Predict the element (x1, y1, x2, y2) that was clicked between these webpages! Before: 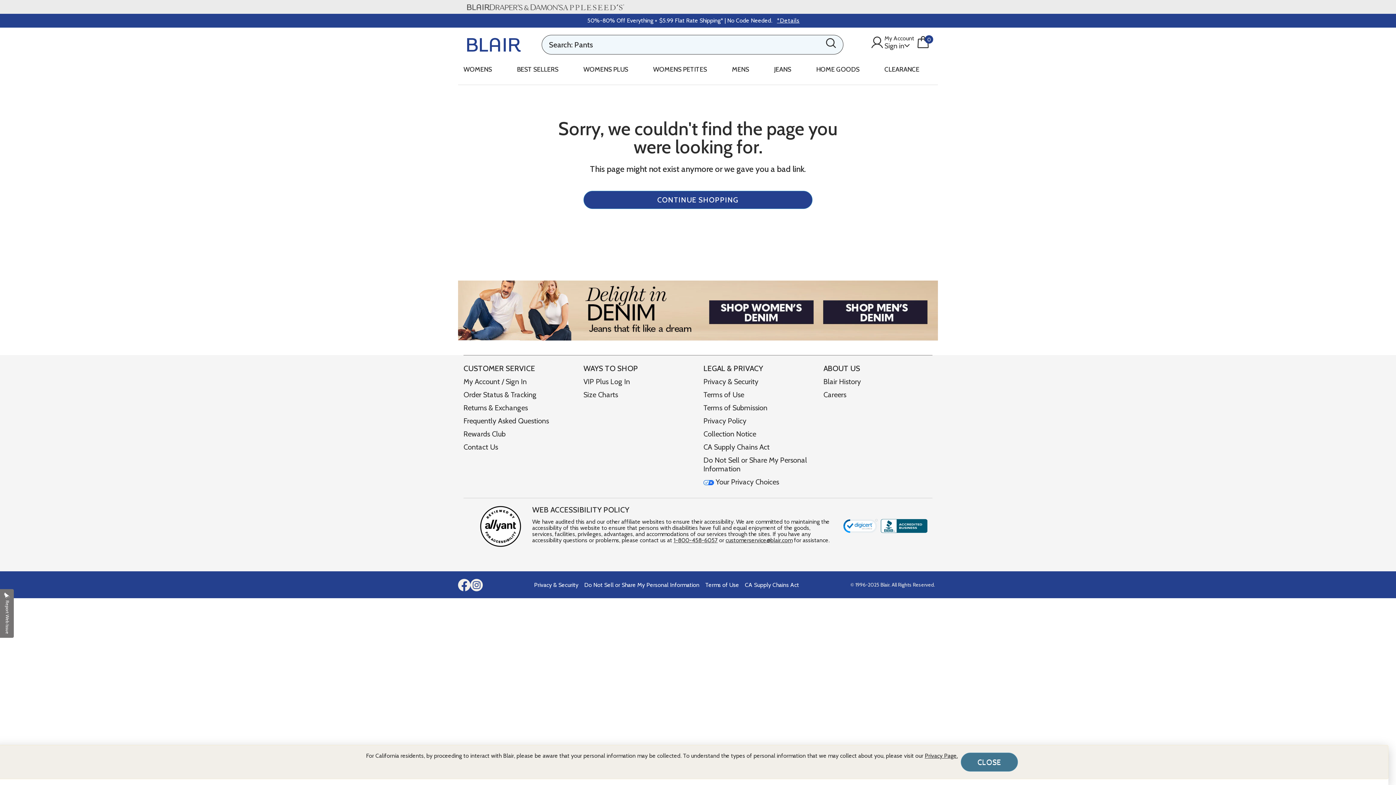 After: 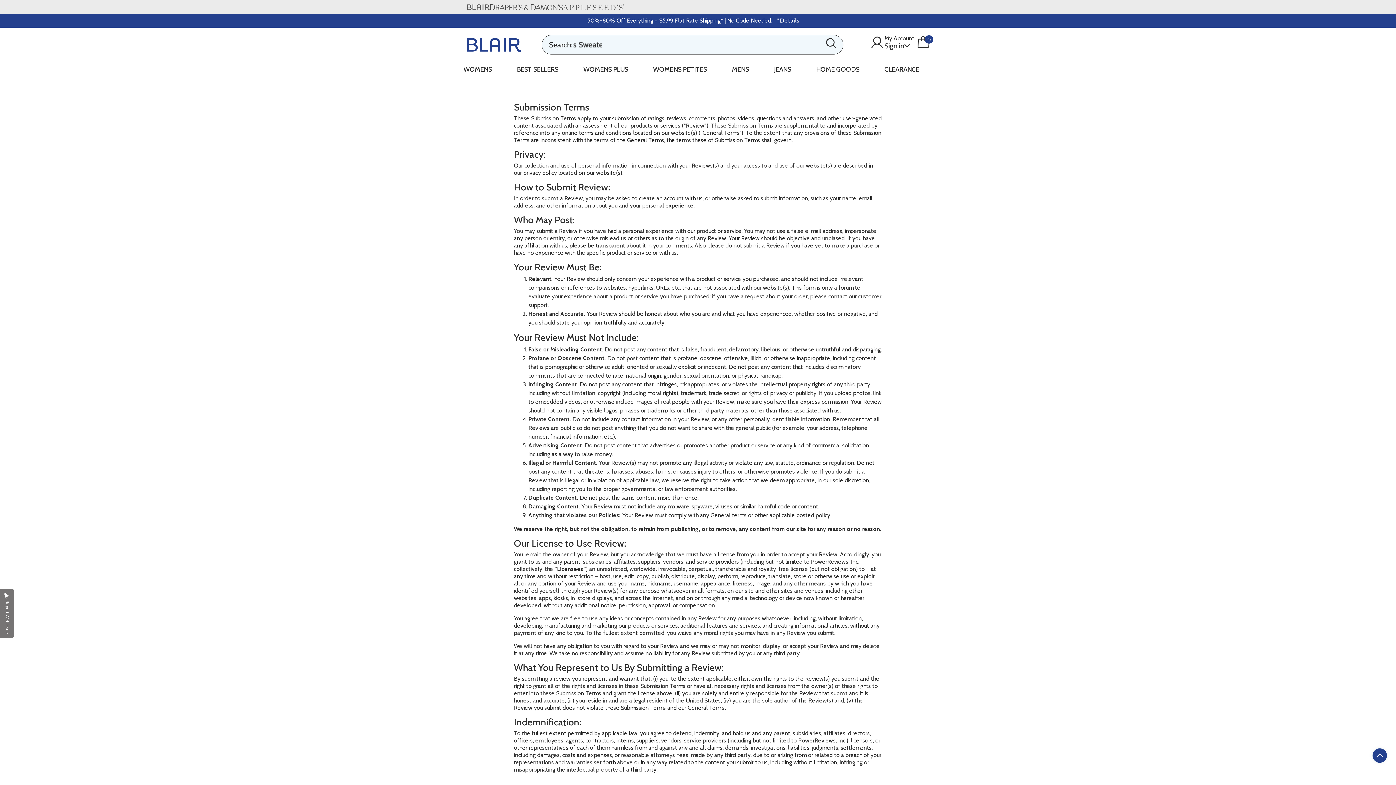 Action: label: Terms of Submission bbox: (703, 403, 767, 412)